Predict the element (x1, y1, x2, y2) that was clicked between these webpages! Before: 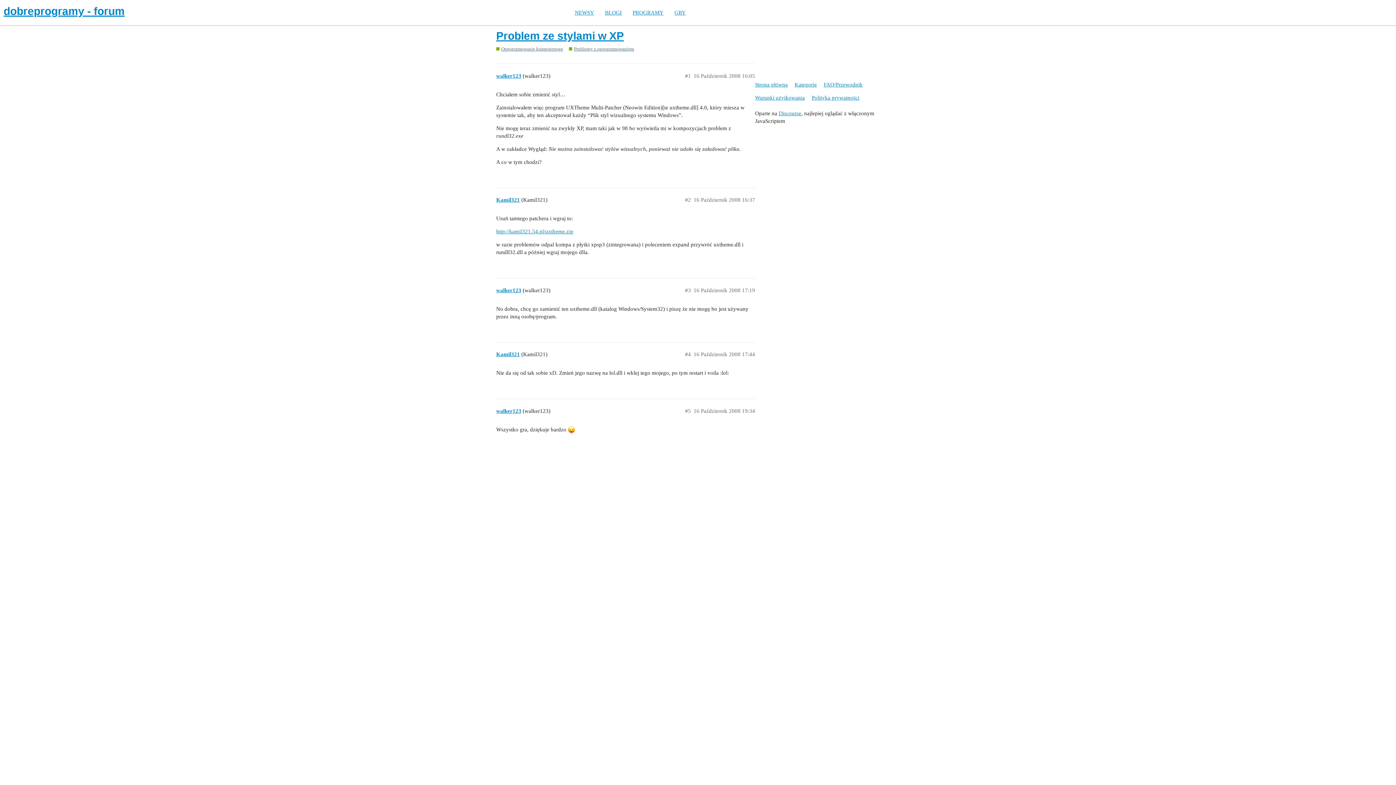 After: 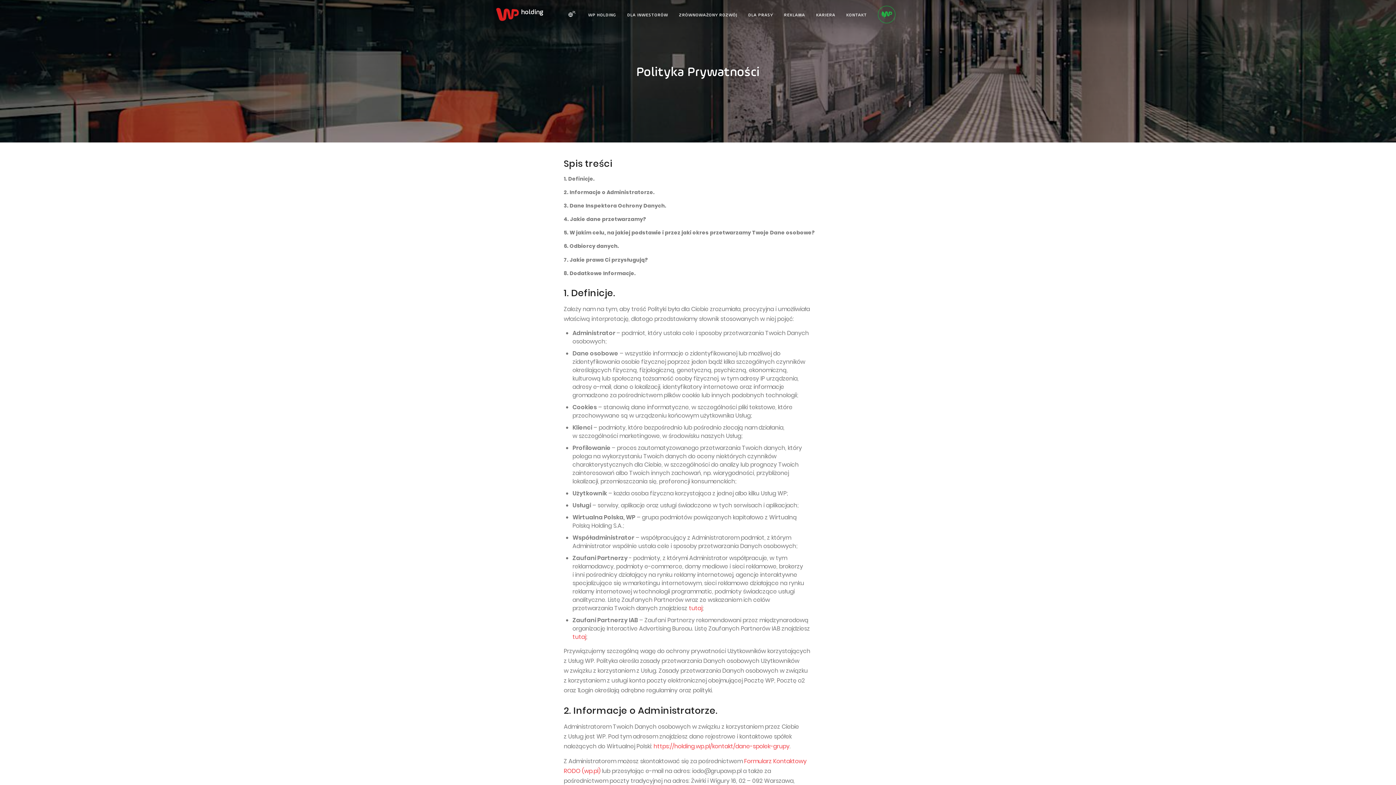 Action: label: Polityka prywatności bbox: (812, 91, 865, 104)